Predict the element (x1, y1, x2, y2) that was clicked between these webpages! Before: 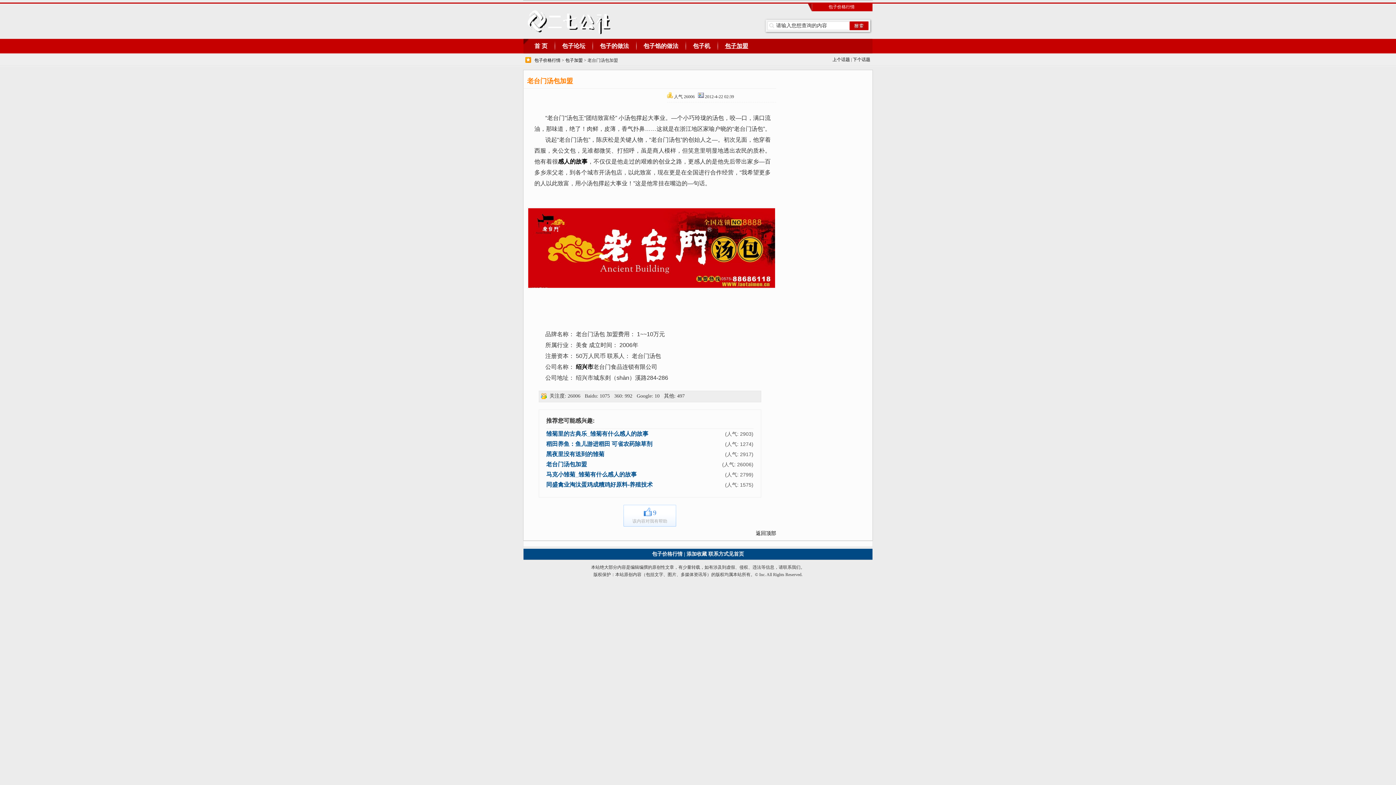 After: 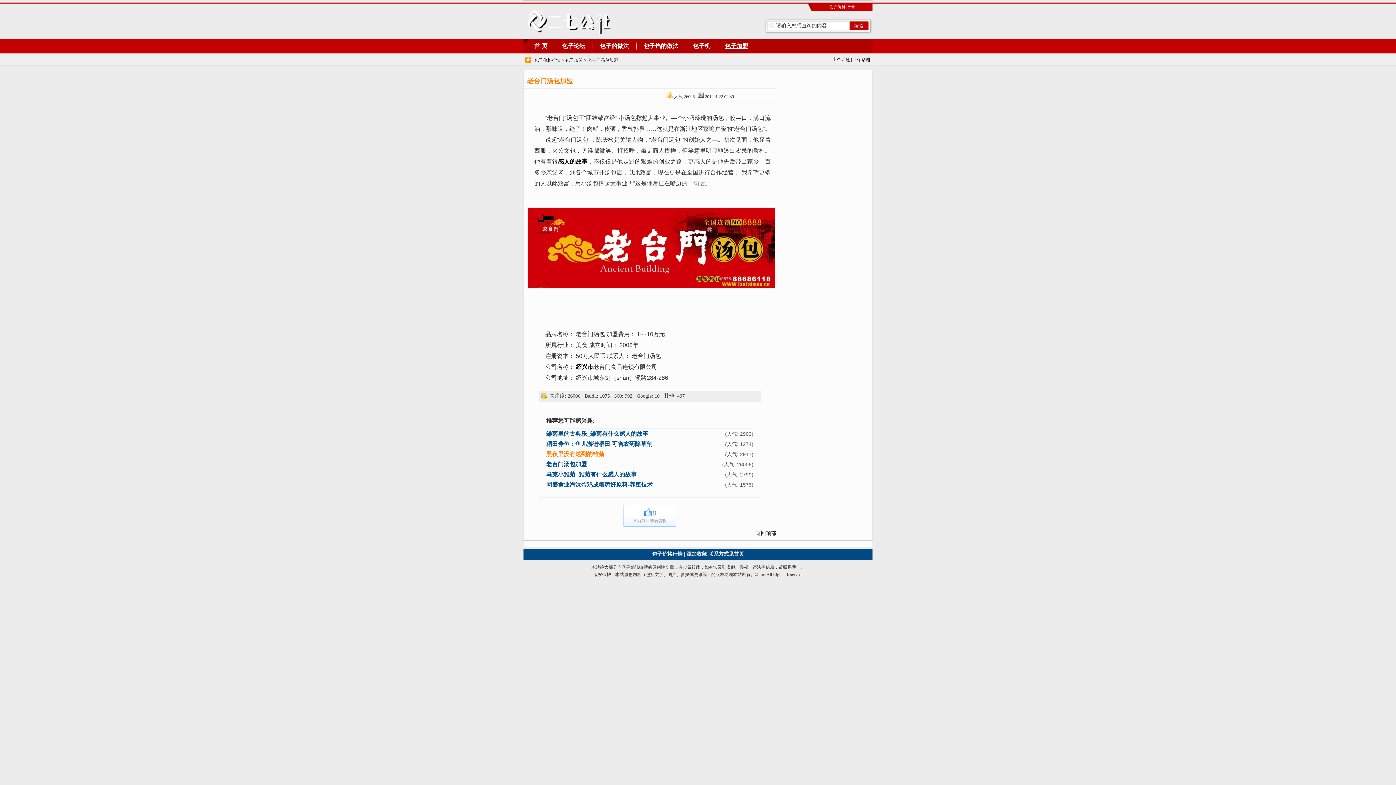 Action: label: 黑夜里没有送到的雏菊 bbox: (546, 451, 604, 457)